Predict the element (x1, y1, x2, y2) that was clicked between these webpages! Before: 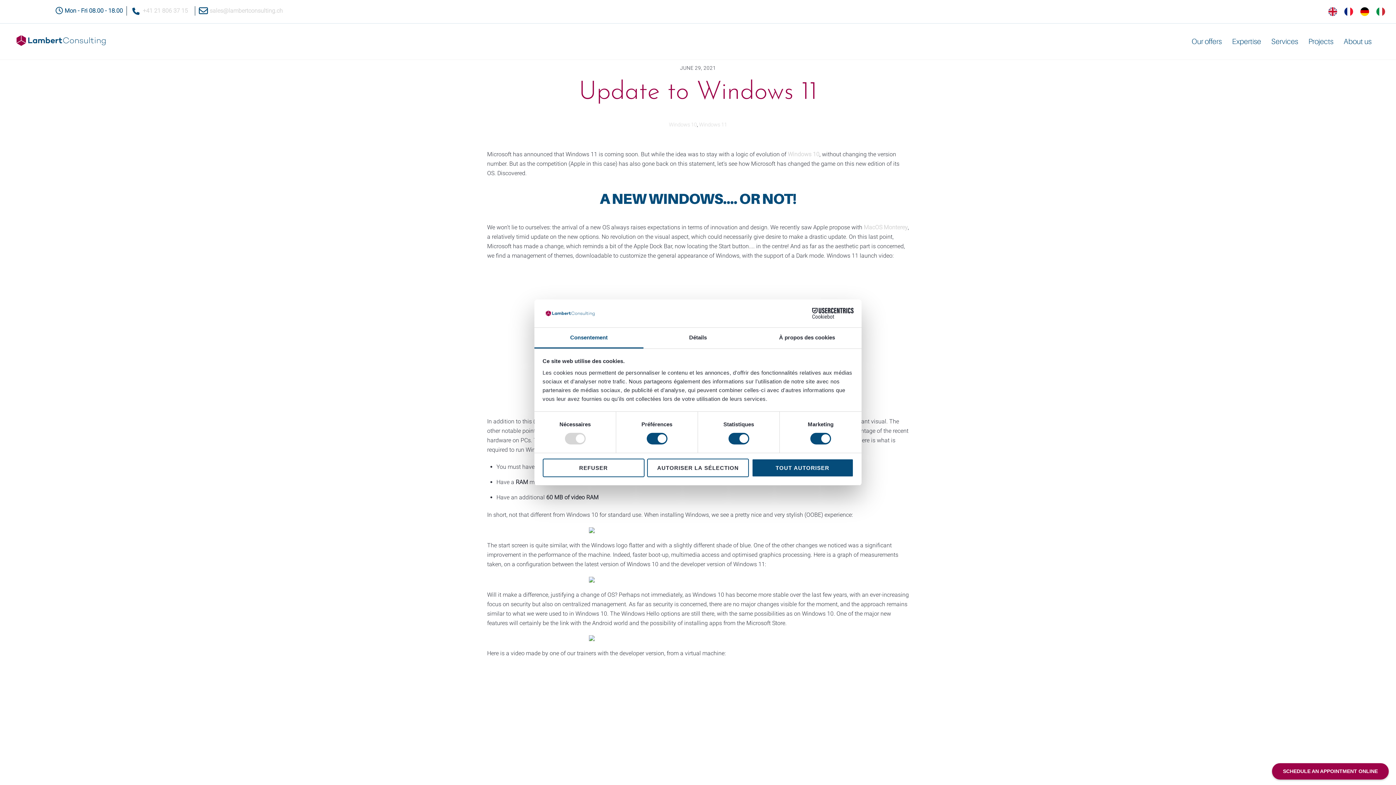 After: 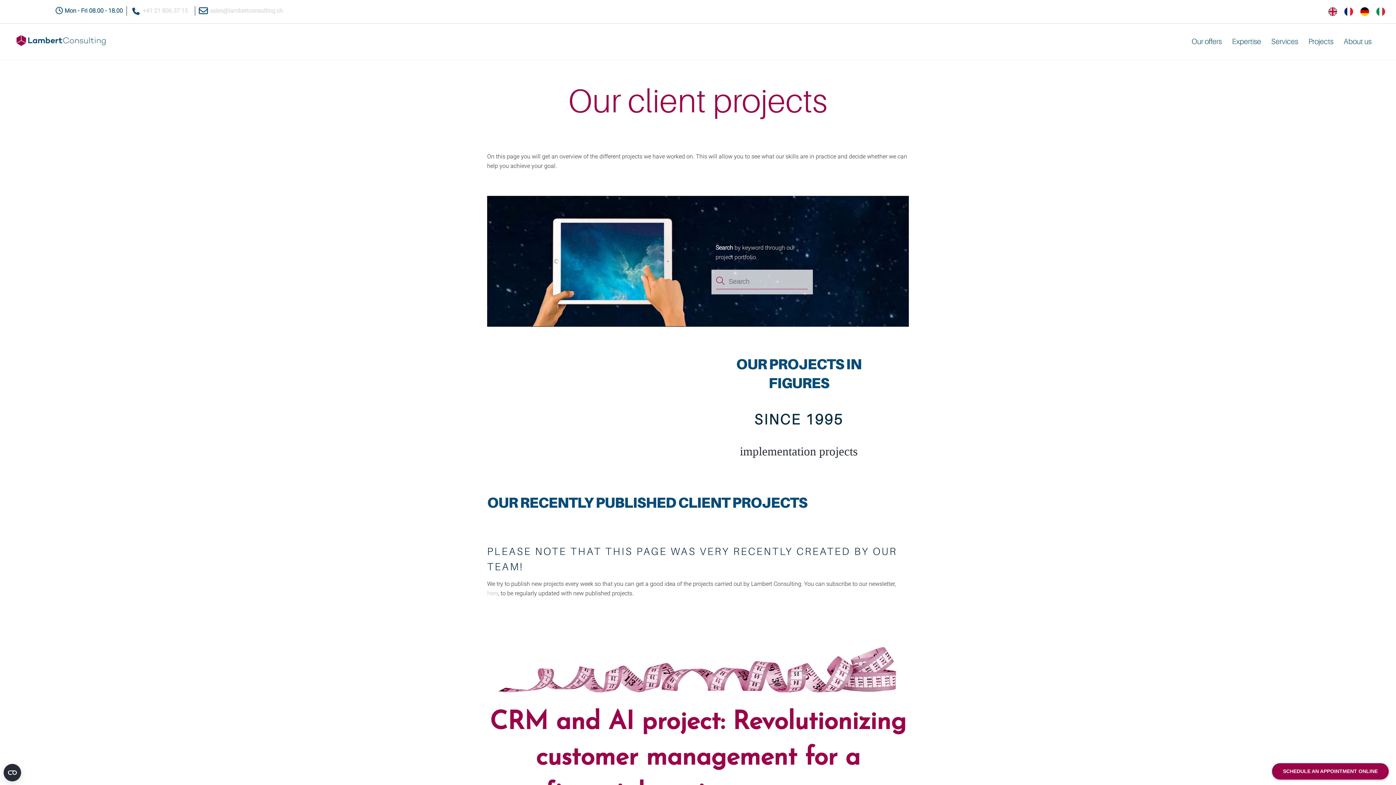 Action: label: Projects bbox: (1304, 32, 1338, 50)